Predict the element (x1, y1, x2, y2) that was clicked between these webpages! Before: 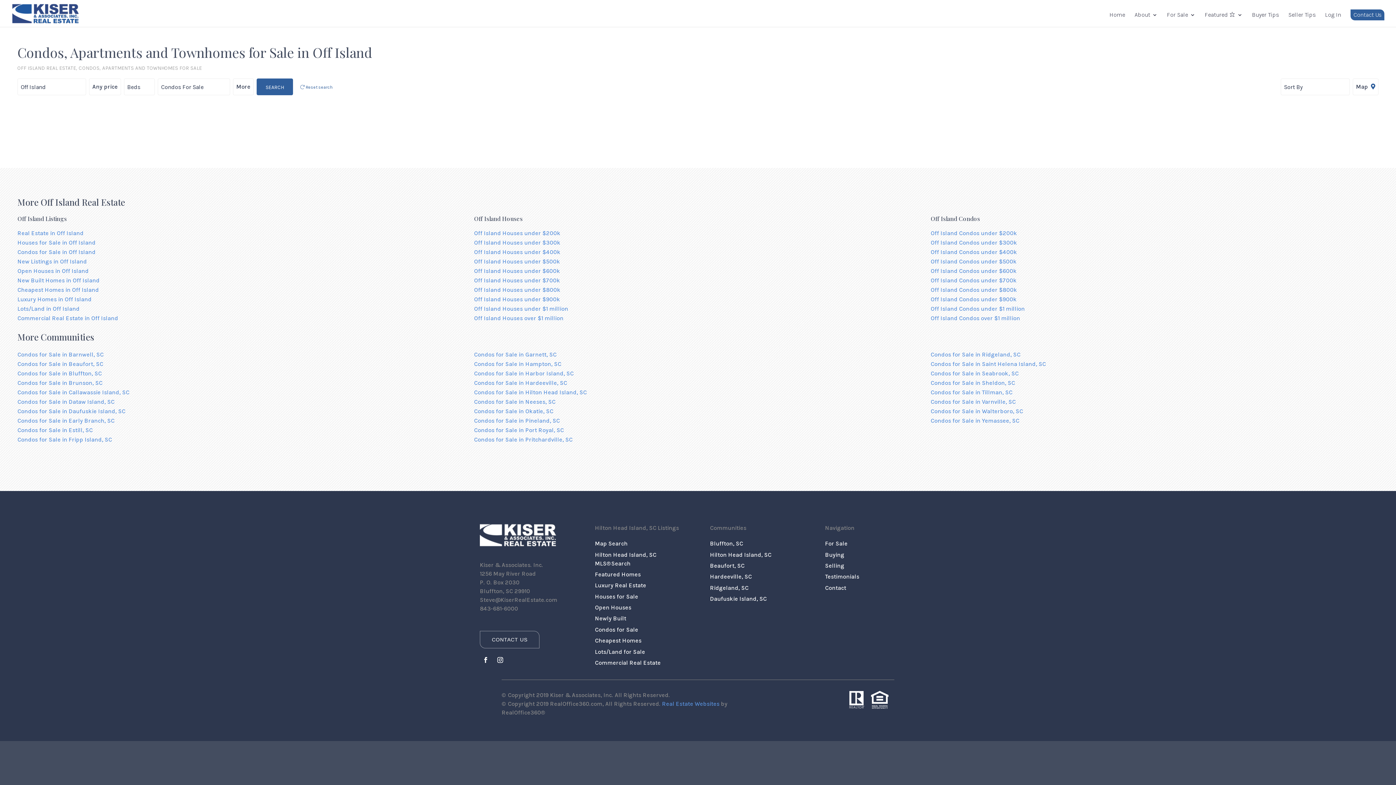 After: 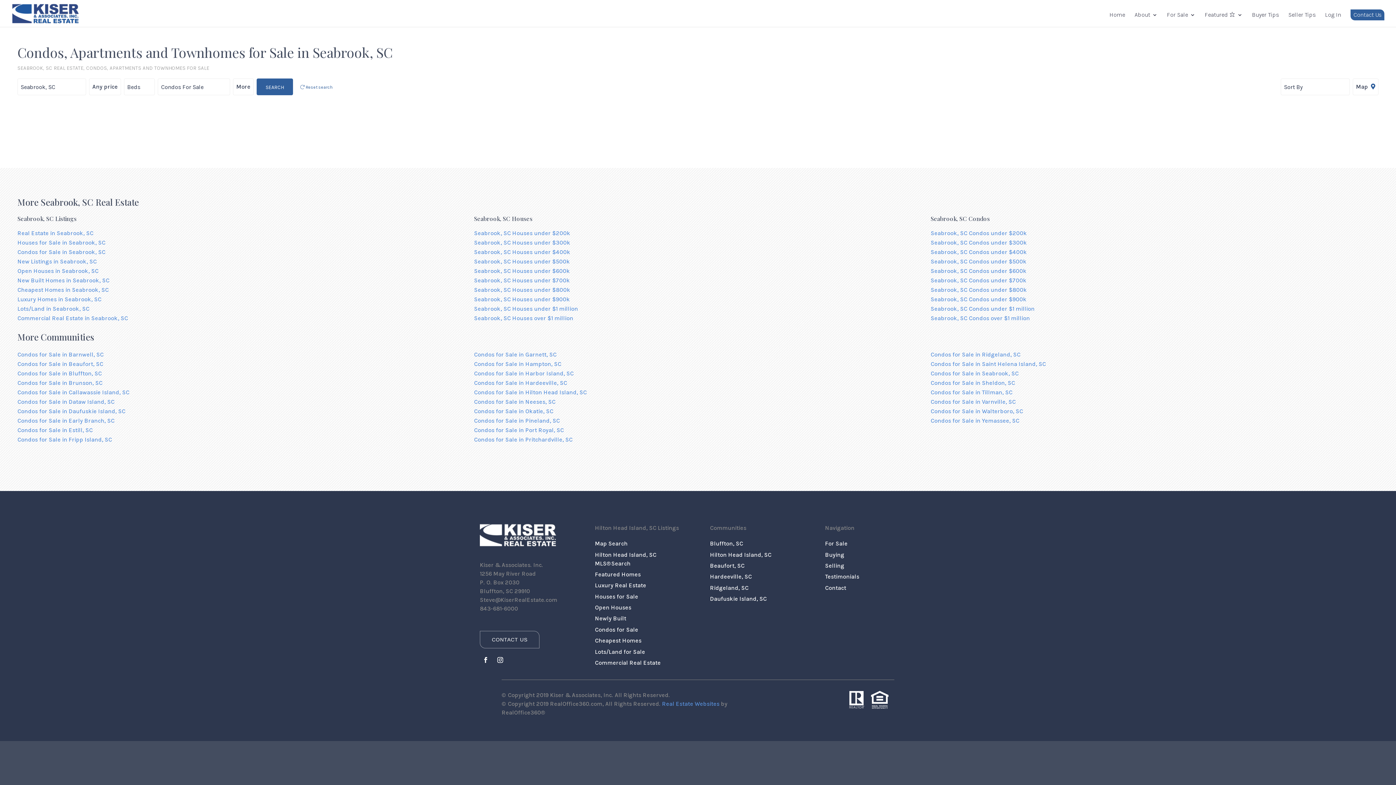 Action: bbox: (930, 370, 1018, 377) label: Condos for Sale in Seabrook, SC